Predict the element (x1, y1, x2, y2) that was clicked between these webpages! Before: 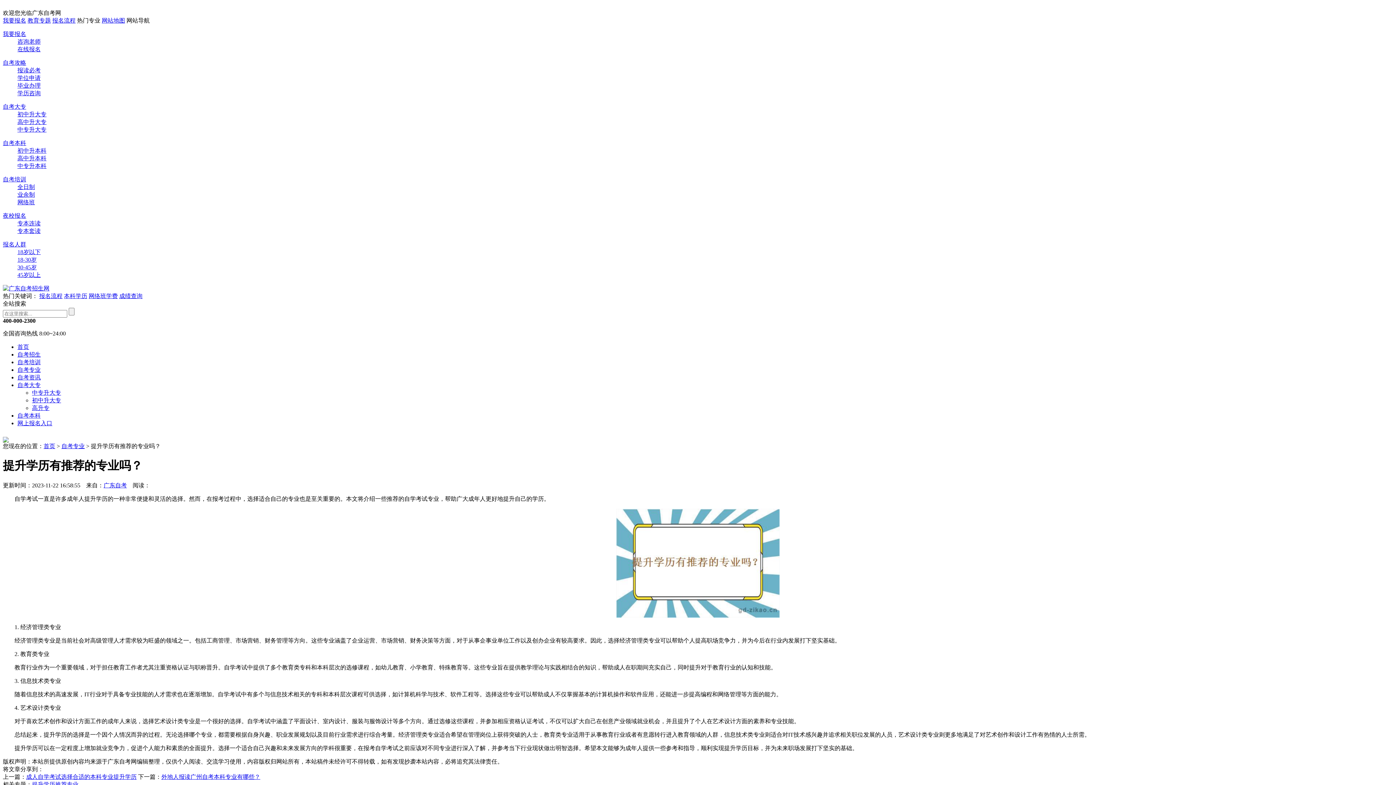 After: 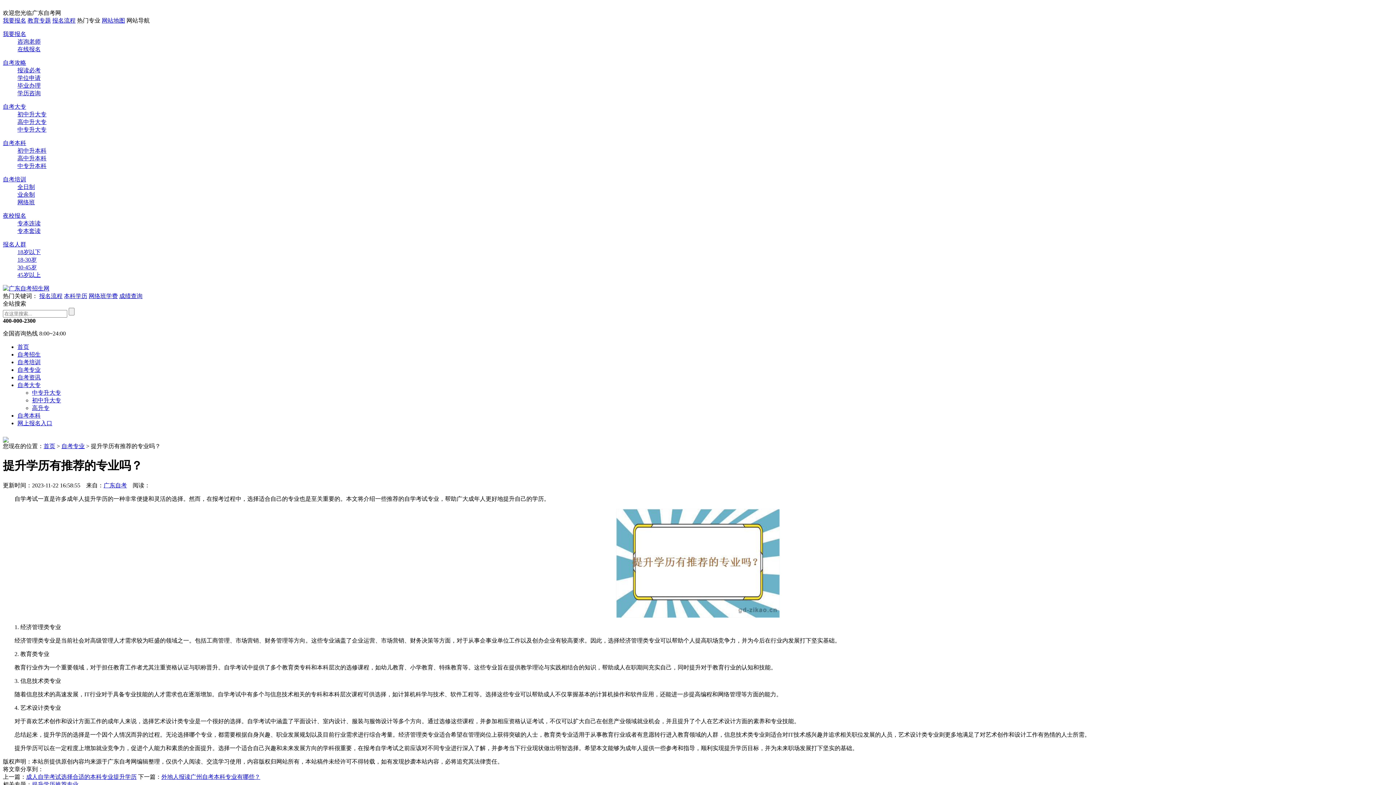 Action: label: 自考招生 bbox: (17, 351, 40, 357)